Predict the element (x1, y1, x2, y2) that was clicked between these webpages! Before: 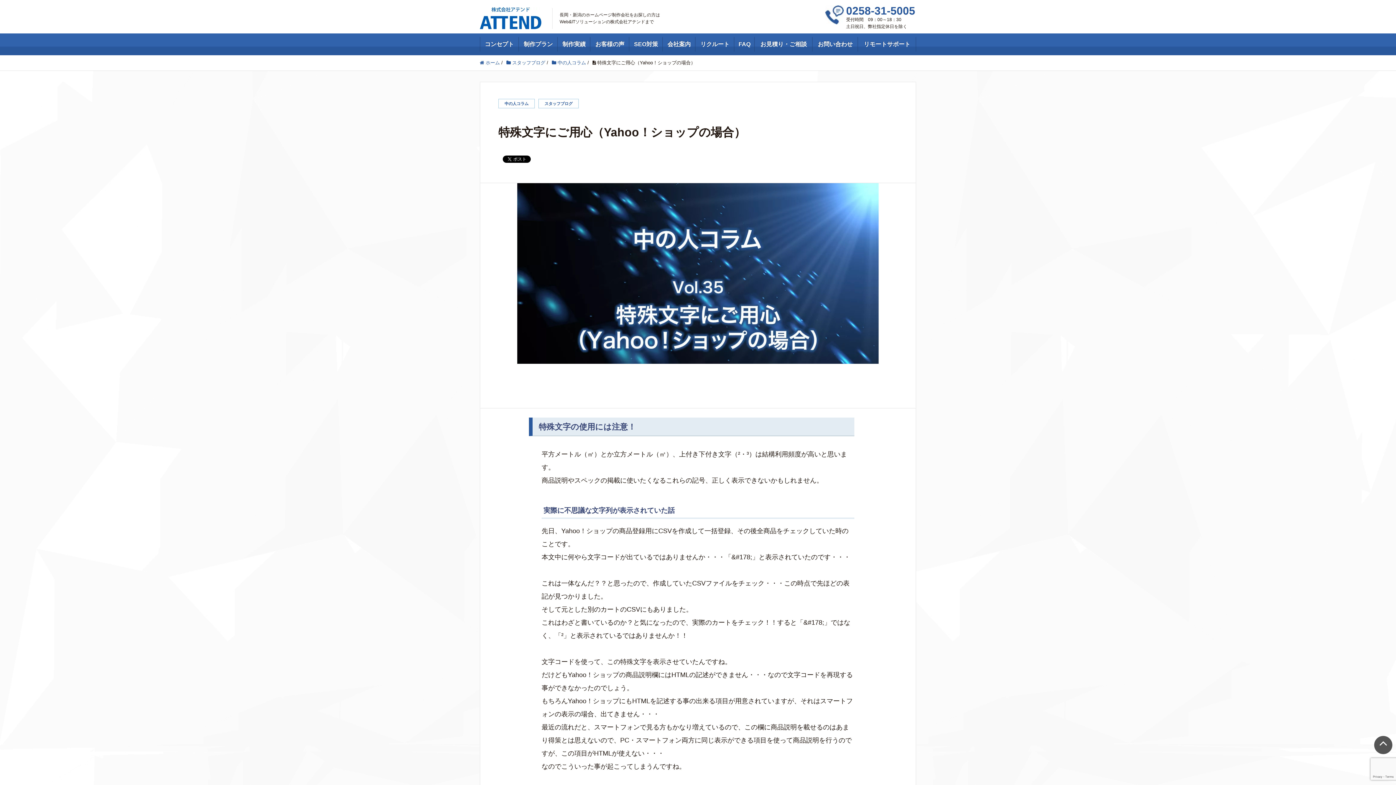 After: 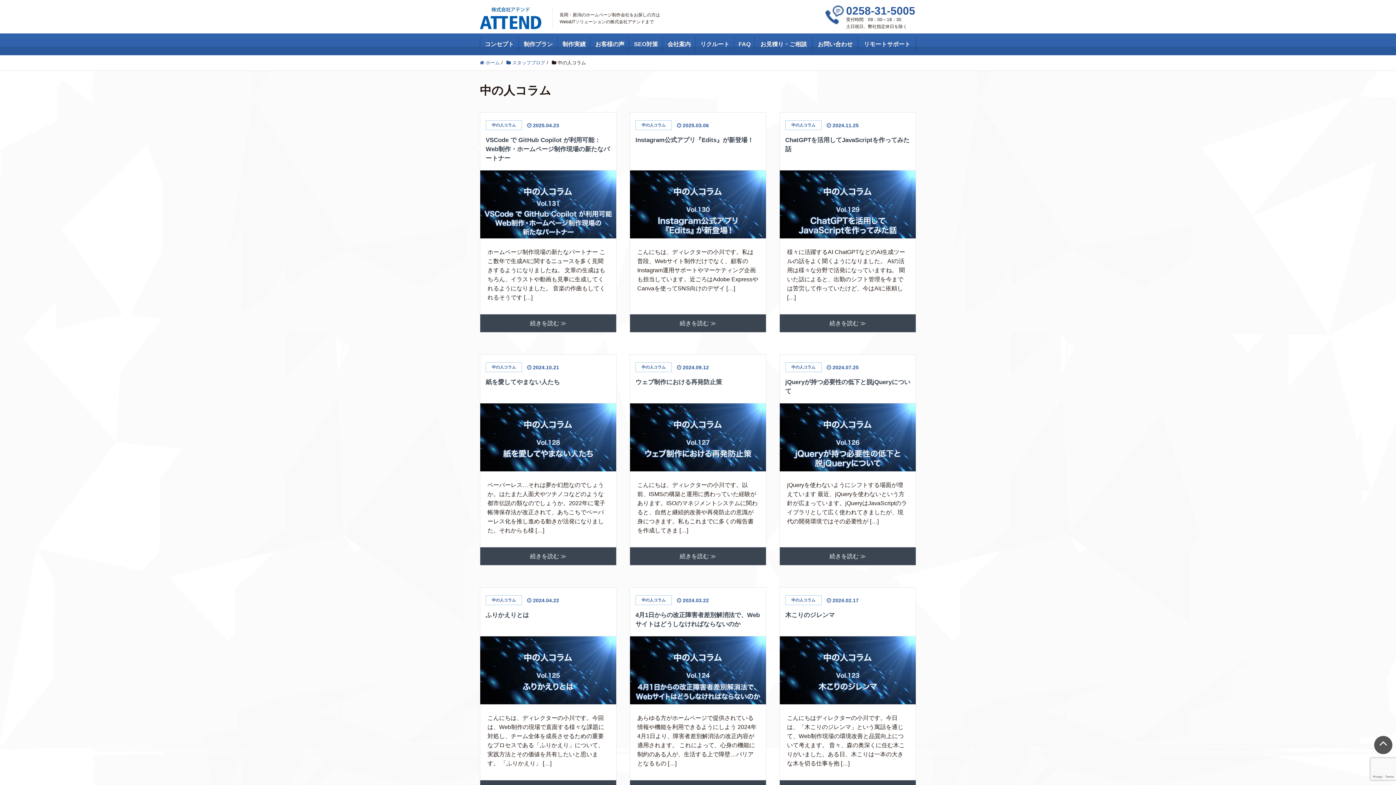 Action: bbox: (498, 98, 534, 108) label: 中の人コラム